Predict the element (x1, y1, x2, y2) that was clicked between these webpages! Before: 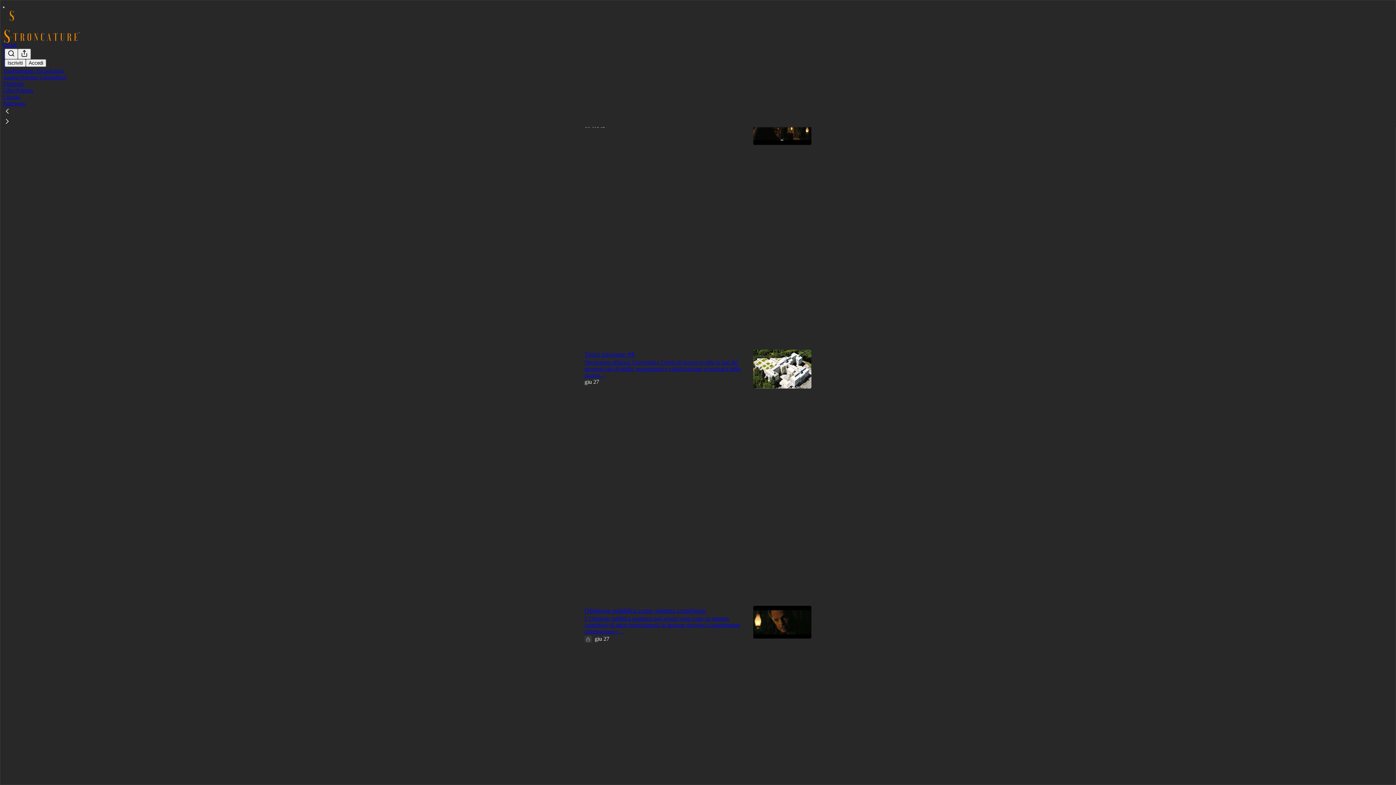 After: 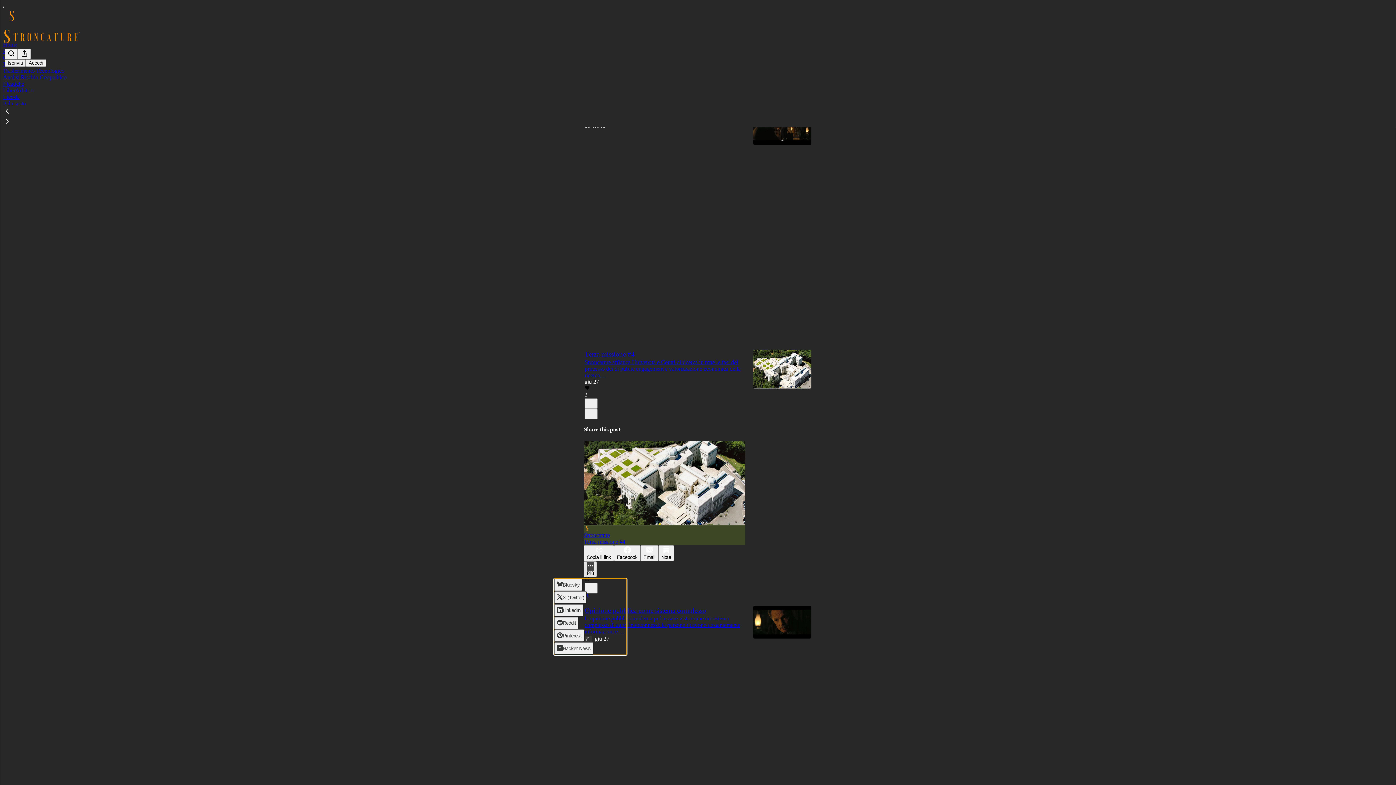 Action: bbox: (584, 561, 597, 577) label: Più